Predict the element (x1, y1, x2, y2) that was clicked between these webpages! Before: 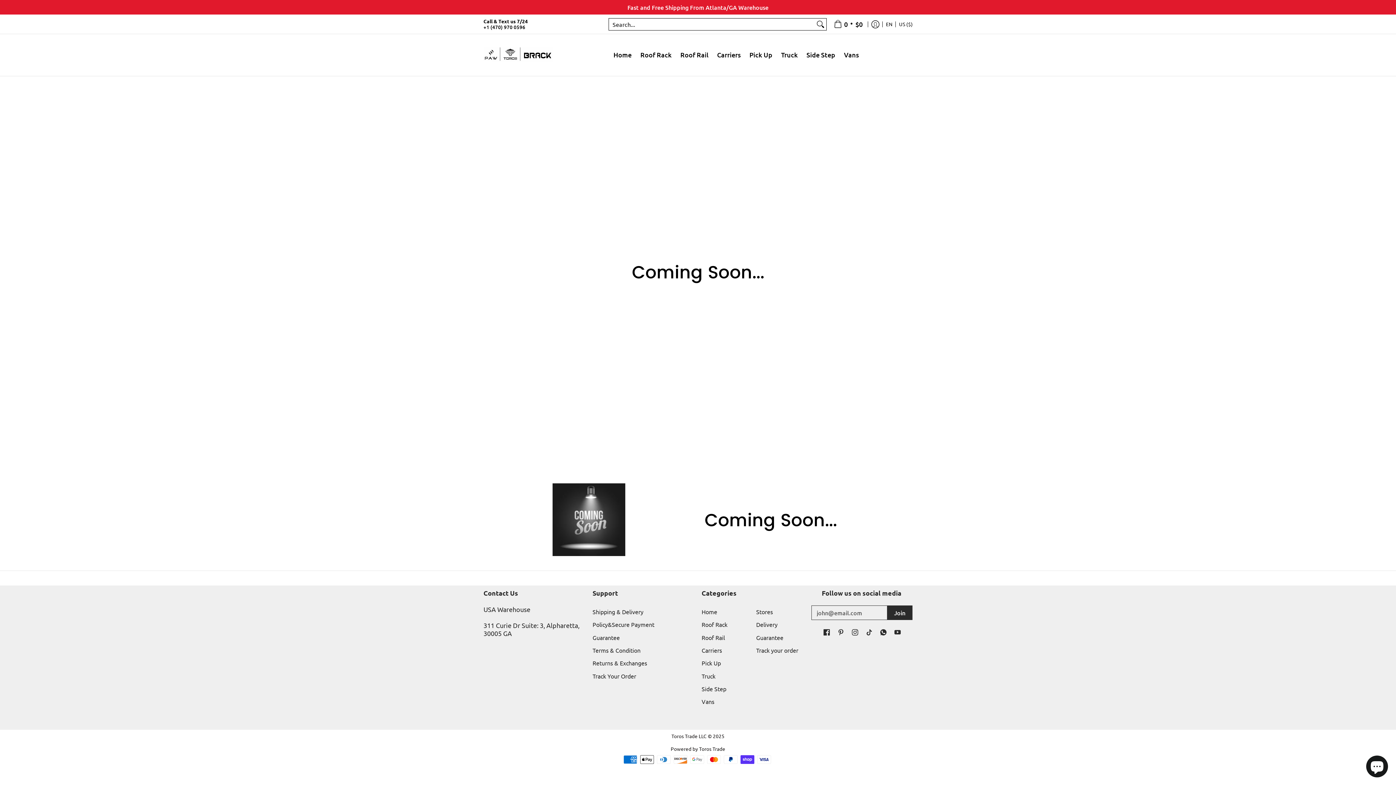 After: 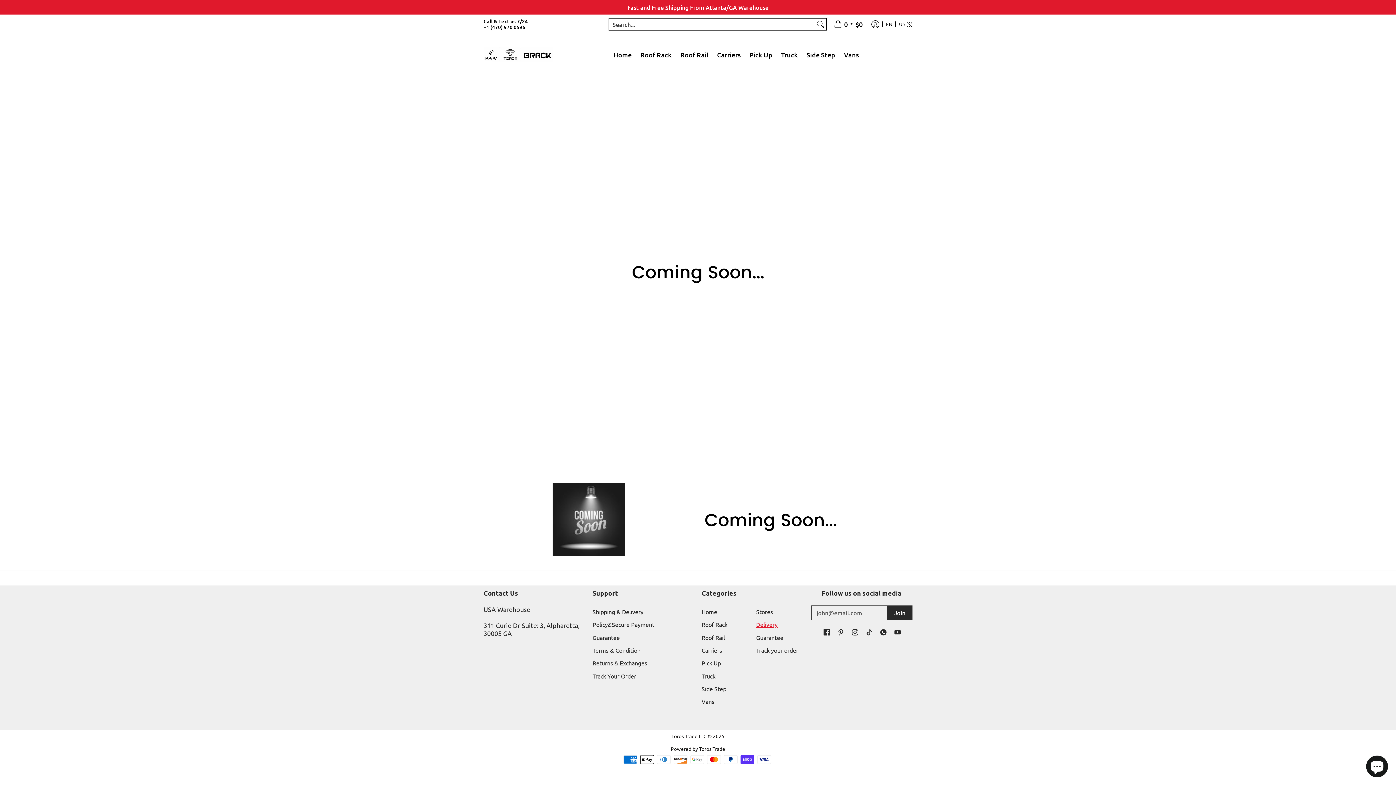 Action: bbox: (756, 618, 803, 631) label: Delivery